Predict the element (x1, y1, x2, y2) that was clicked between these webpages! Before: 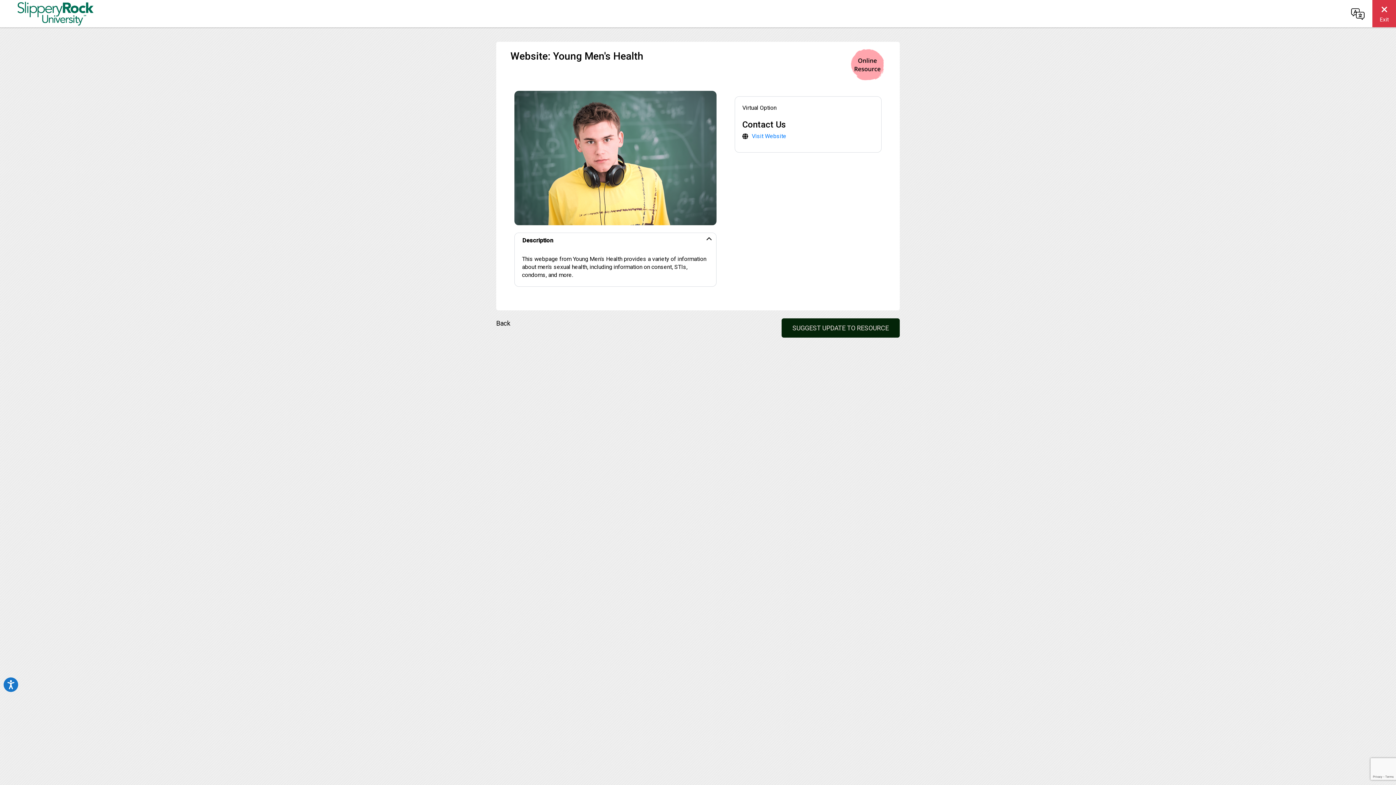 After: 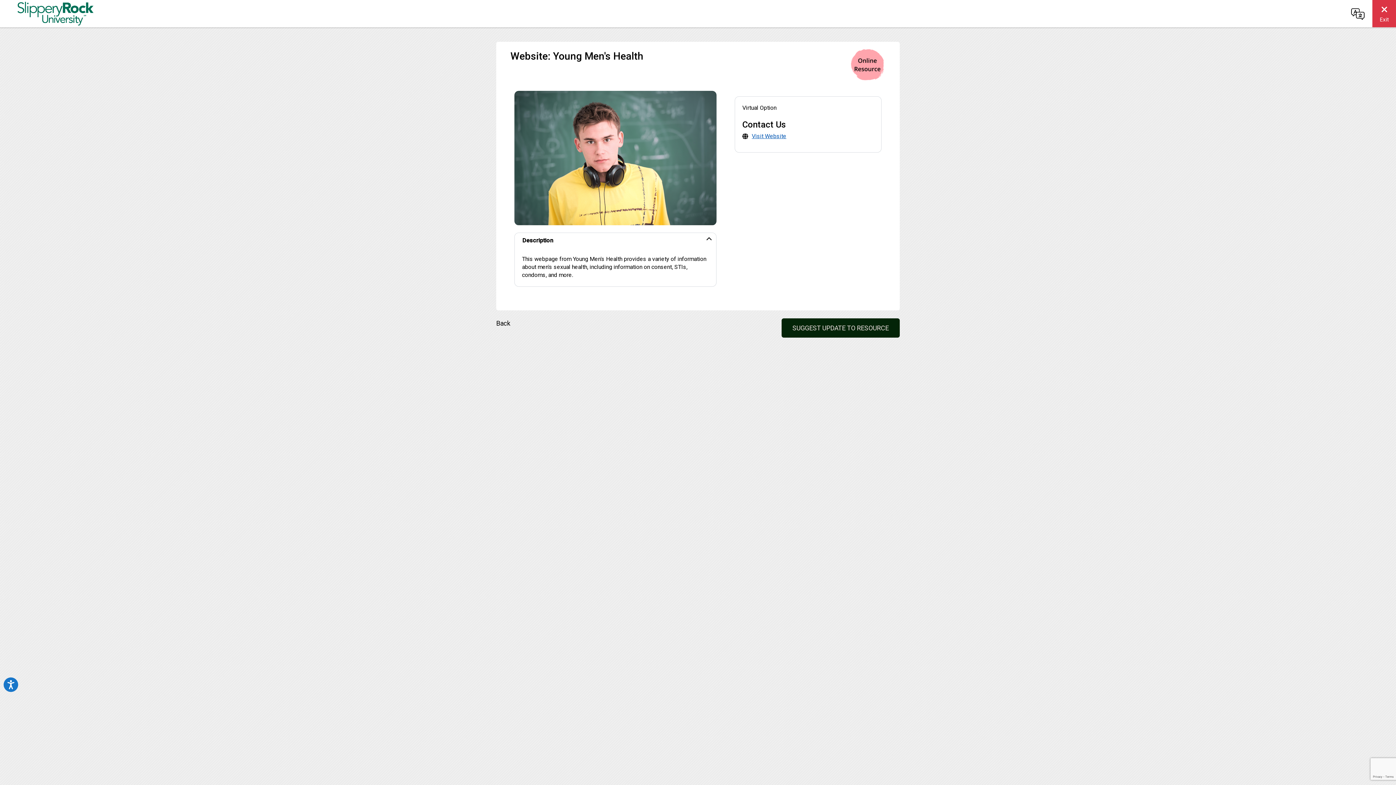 Action: bbox: (752, 132, 786, 140) label: Visit Website